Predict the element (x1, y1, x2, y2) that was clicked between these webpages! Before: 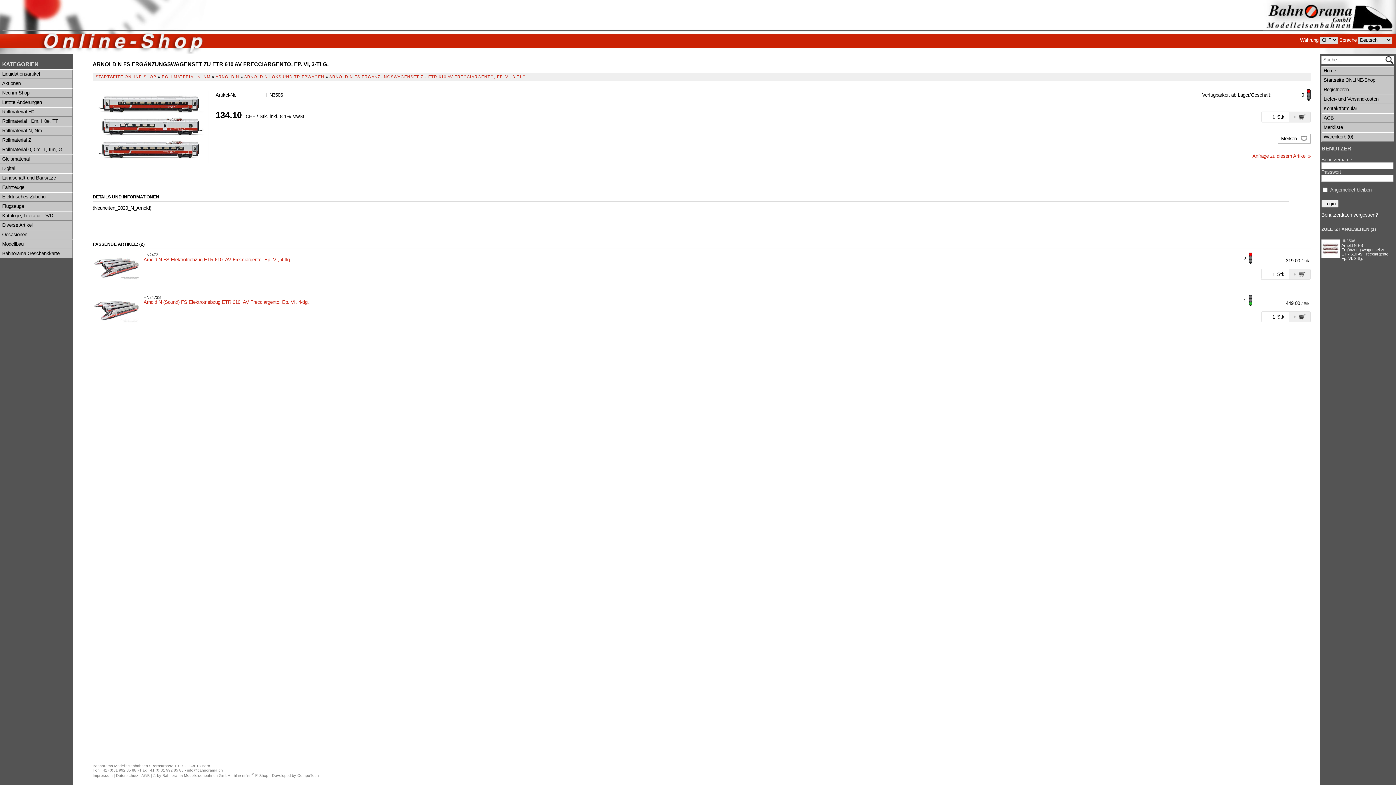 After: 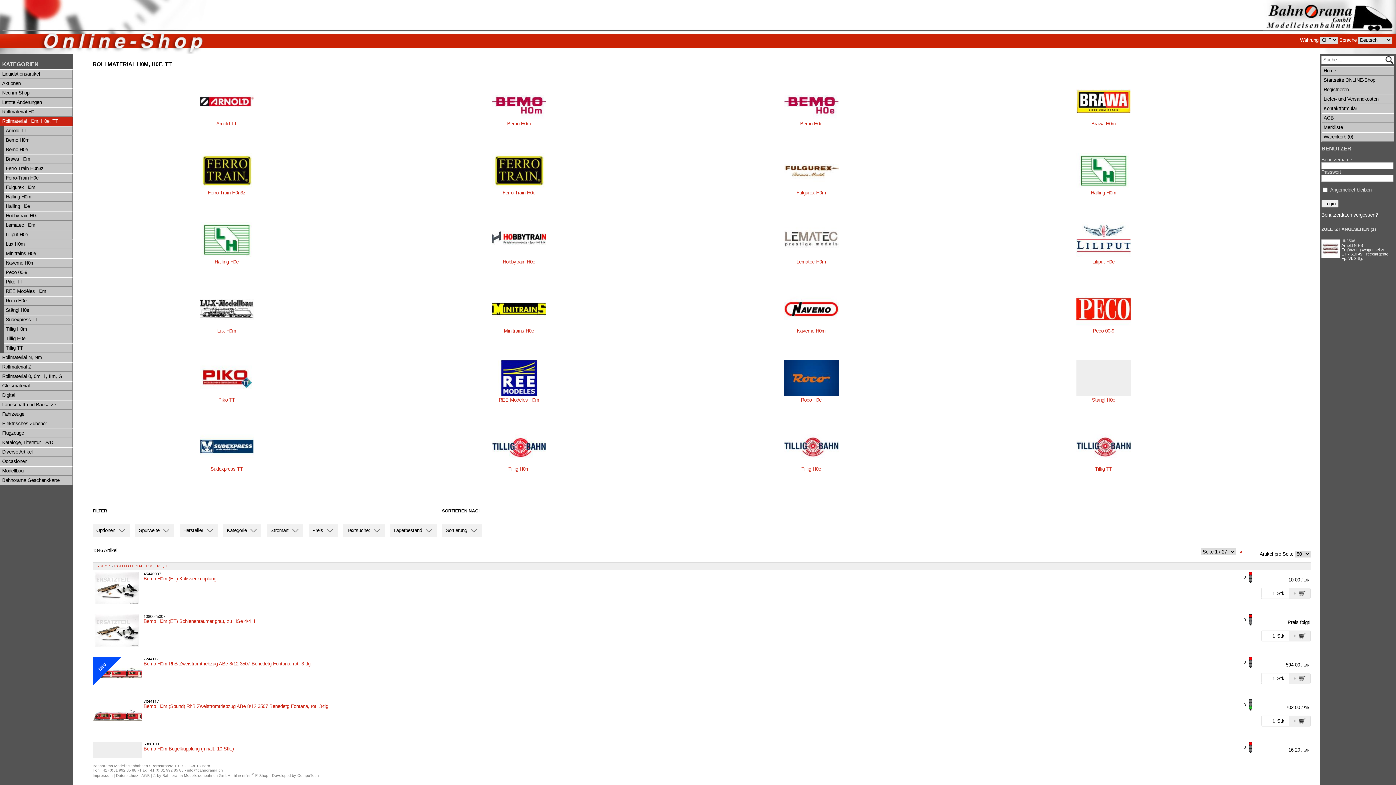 Action: label: Rollmaterial H0m, H0e, TT bbox: (0, 116, 72, 126)